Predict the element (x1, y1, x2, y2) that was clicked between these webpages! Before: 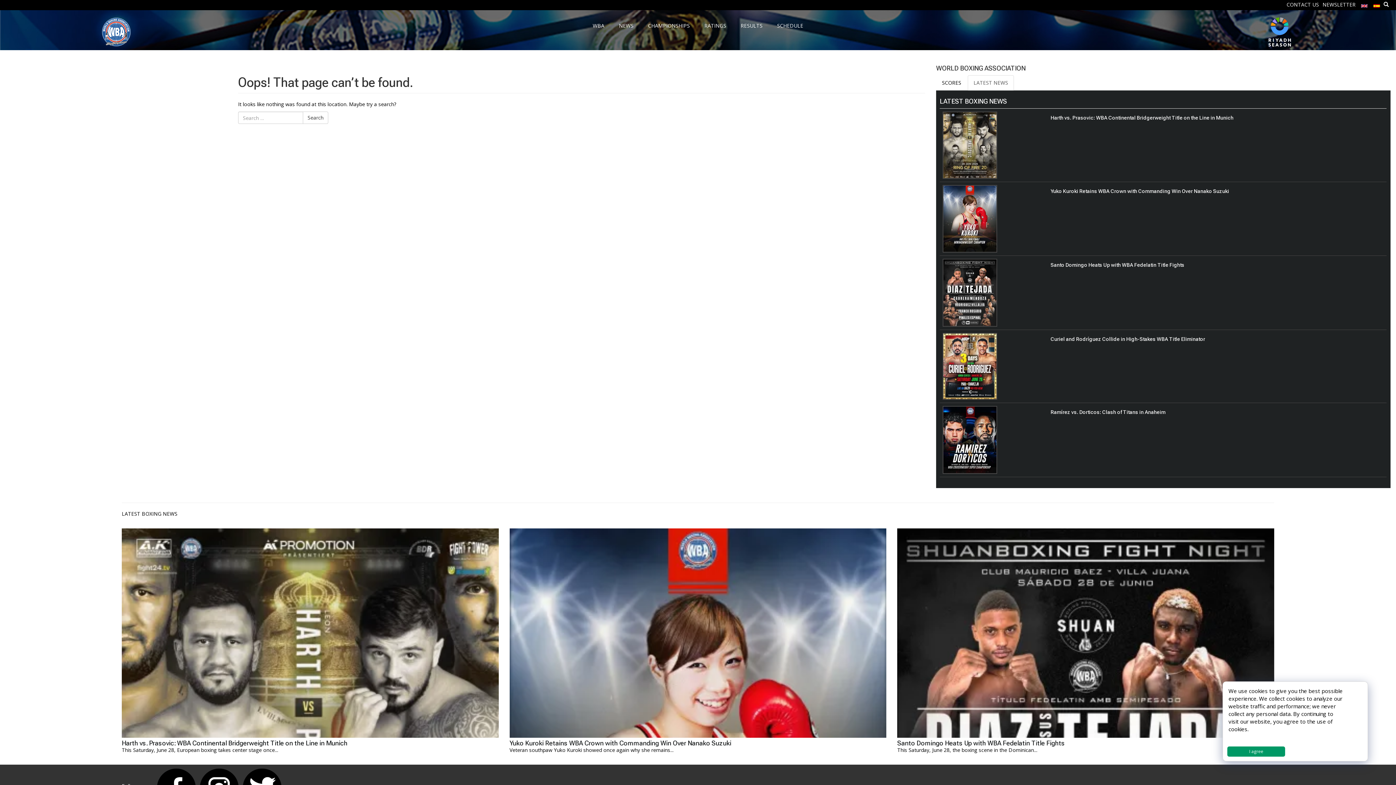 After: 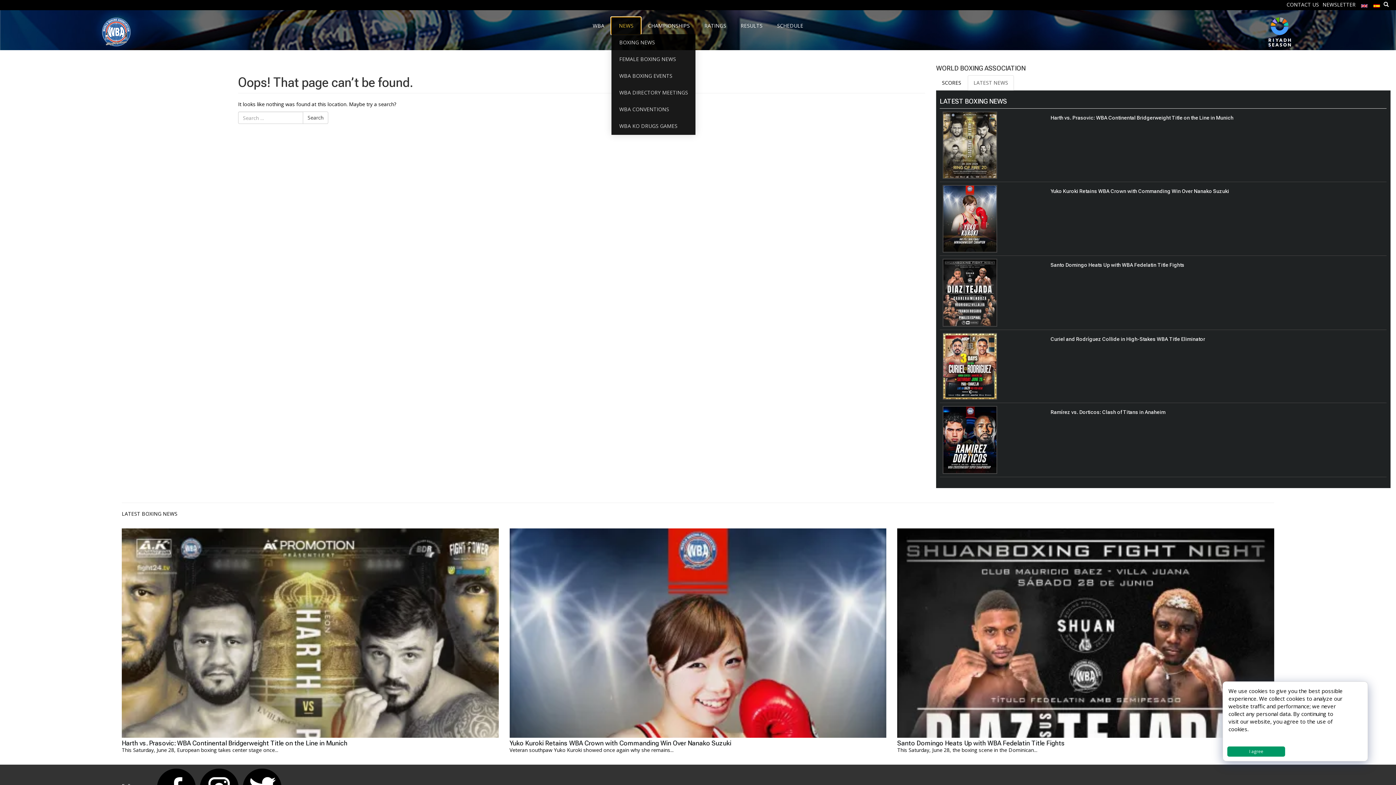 Action: label: NEWS bbox: (611, 17, 640, 34)